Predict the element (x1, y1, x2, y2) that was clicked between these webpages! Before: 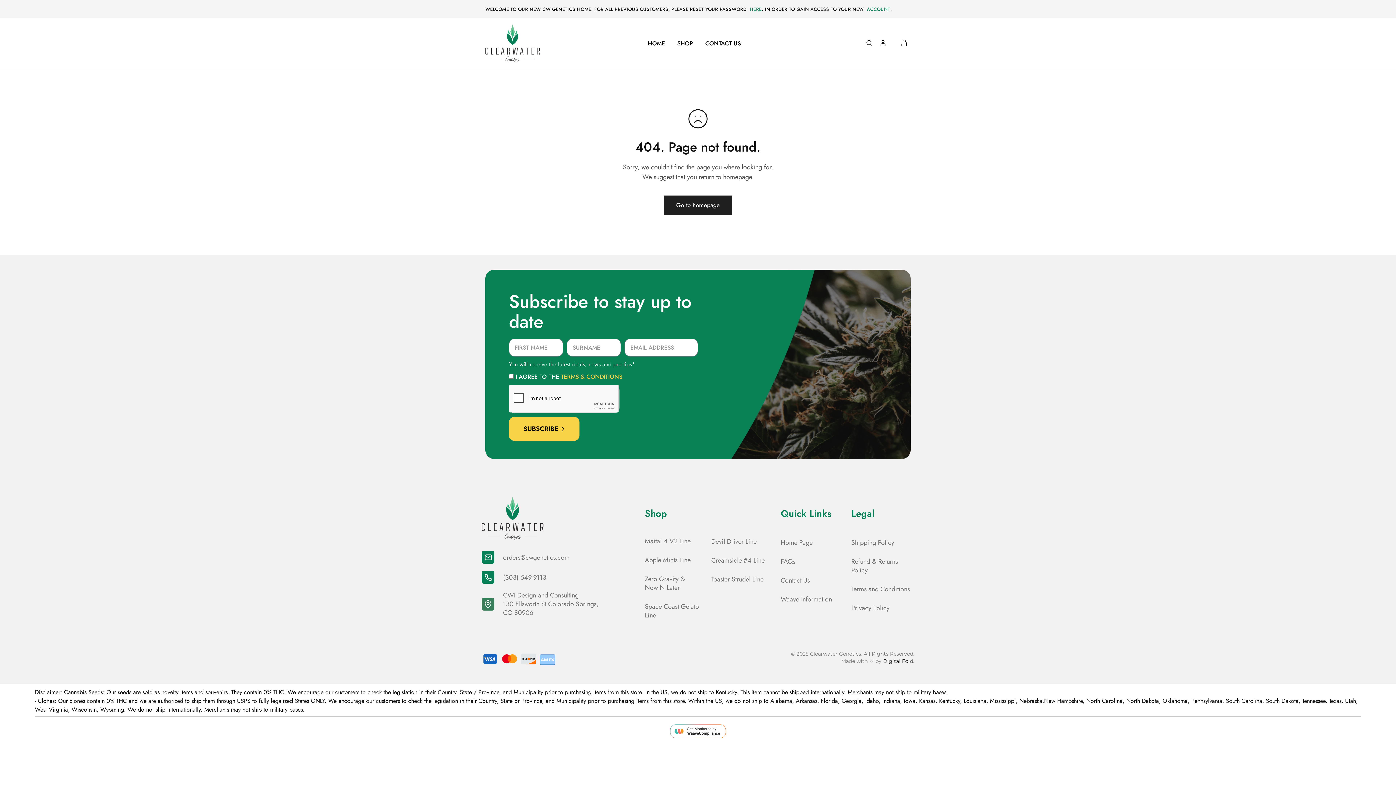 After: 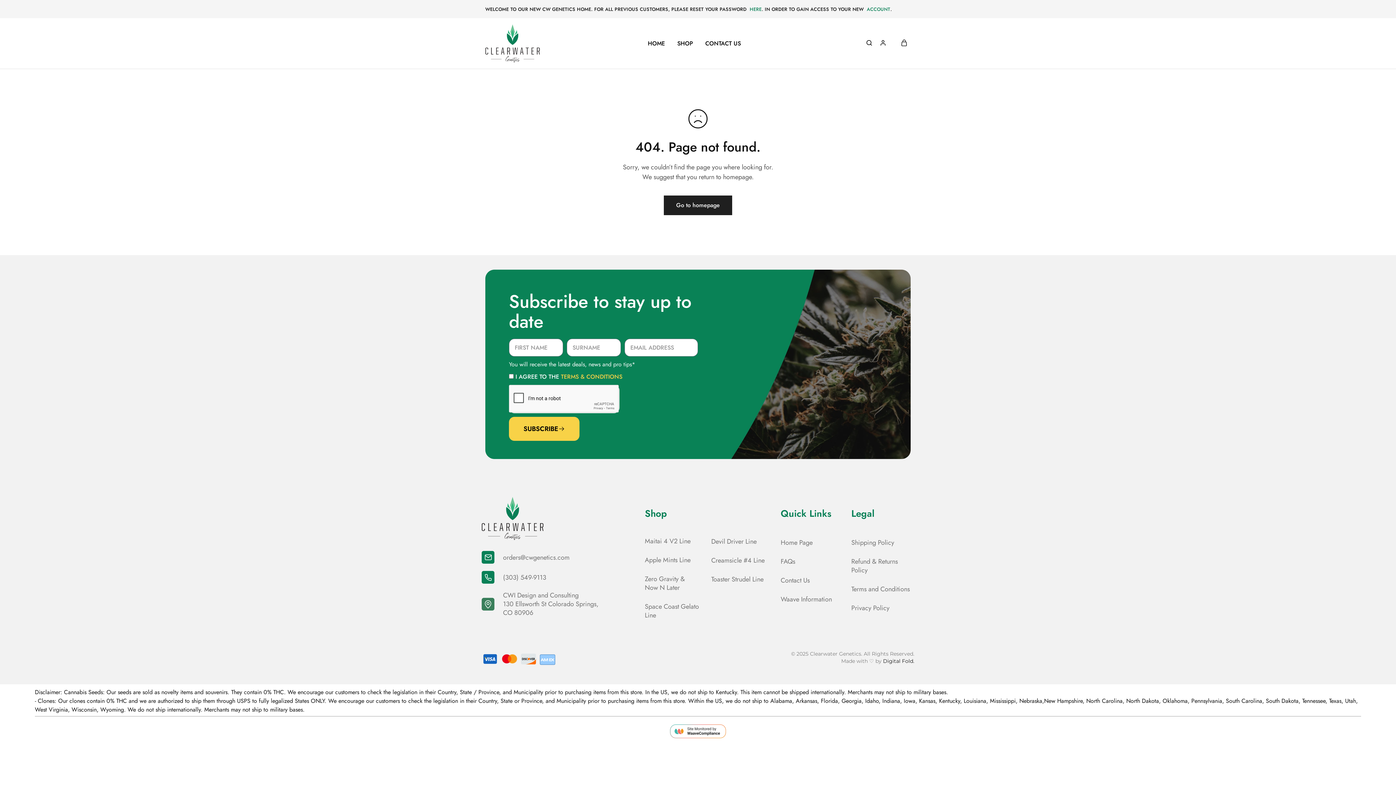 Action: bbox: (665, 736, 730, 744)